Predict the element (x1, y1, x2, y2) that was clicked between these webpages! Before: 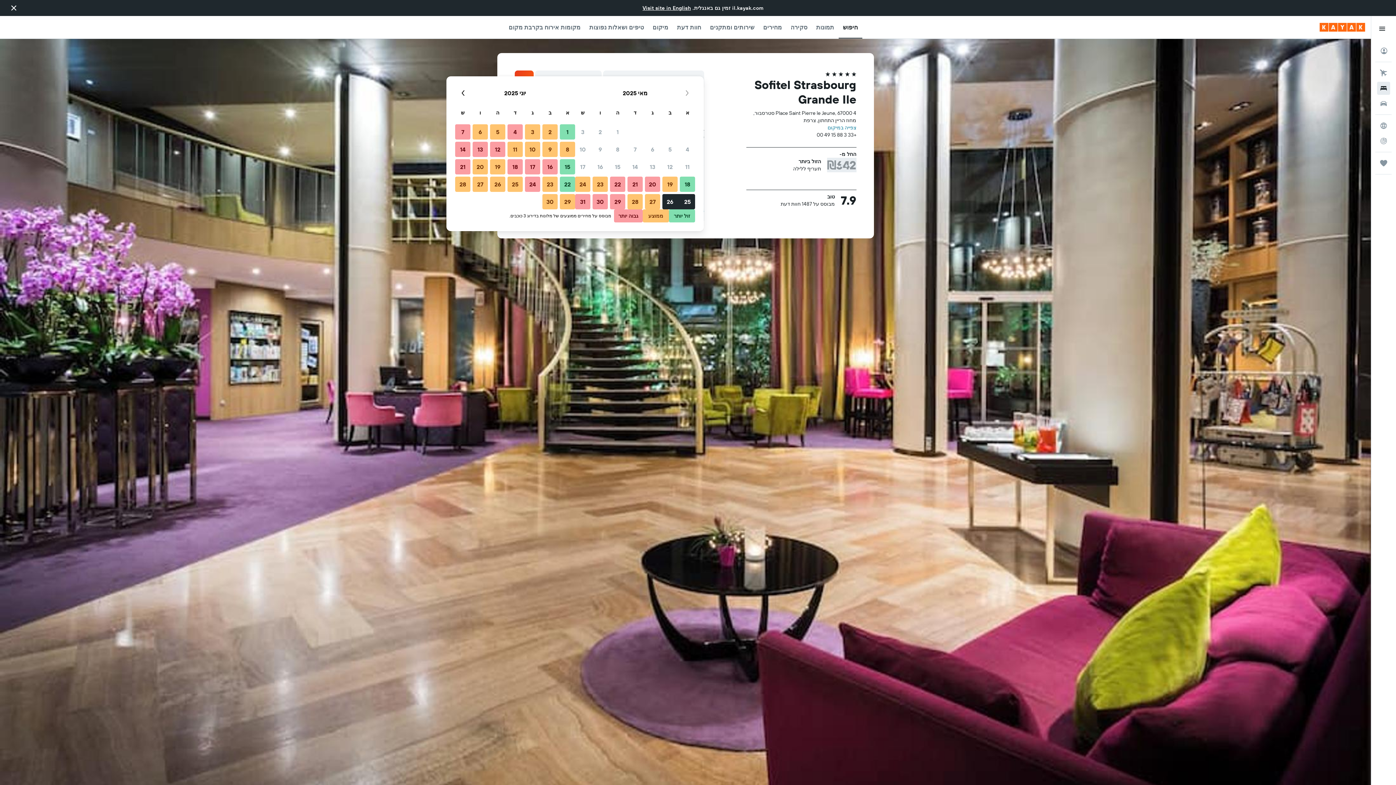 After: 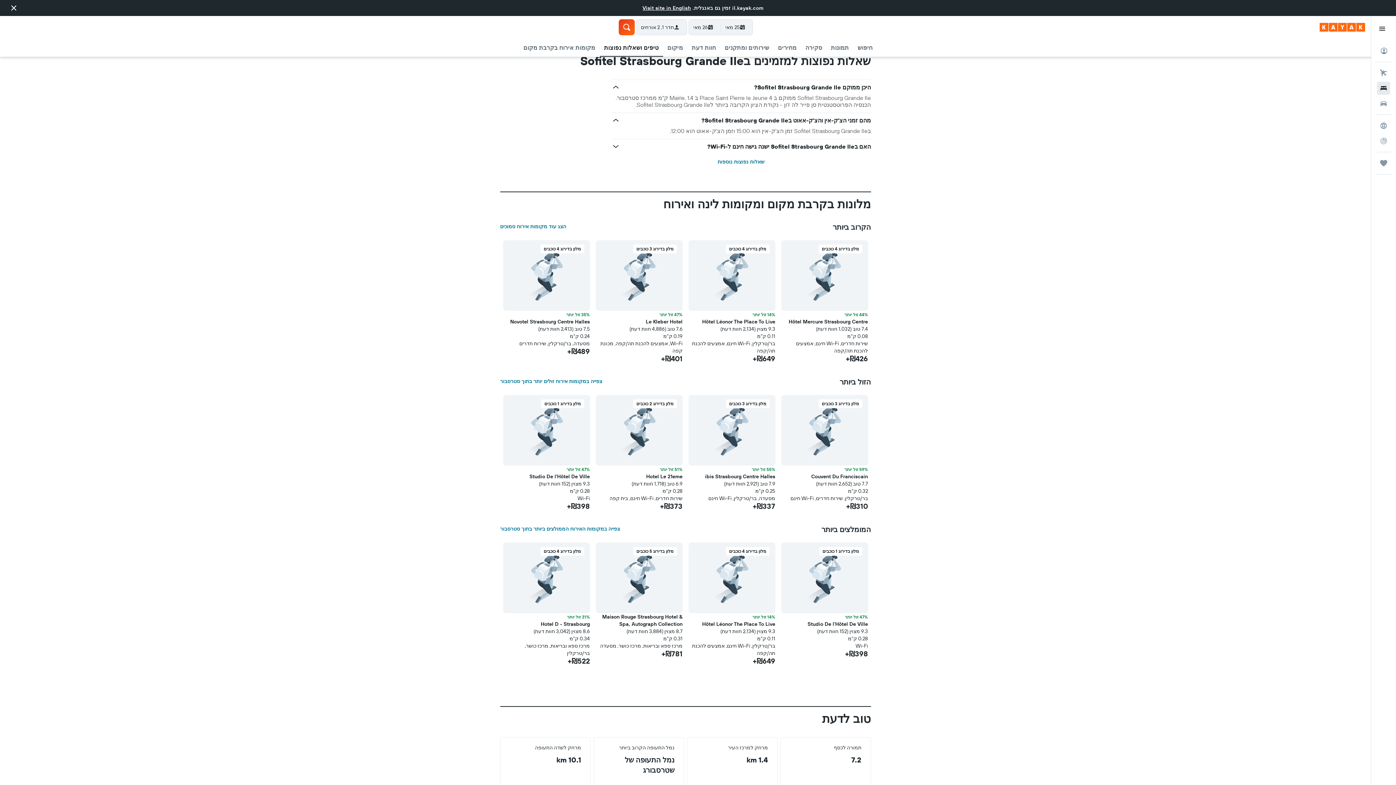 Action: label: טיפים ושאלות נפוצות bbox: (589, 16, 644, 38)